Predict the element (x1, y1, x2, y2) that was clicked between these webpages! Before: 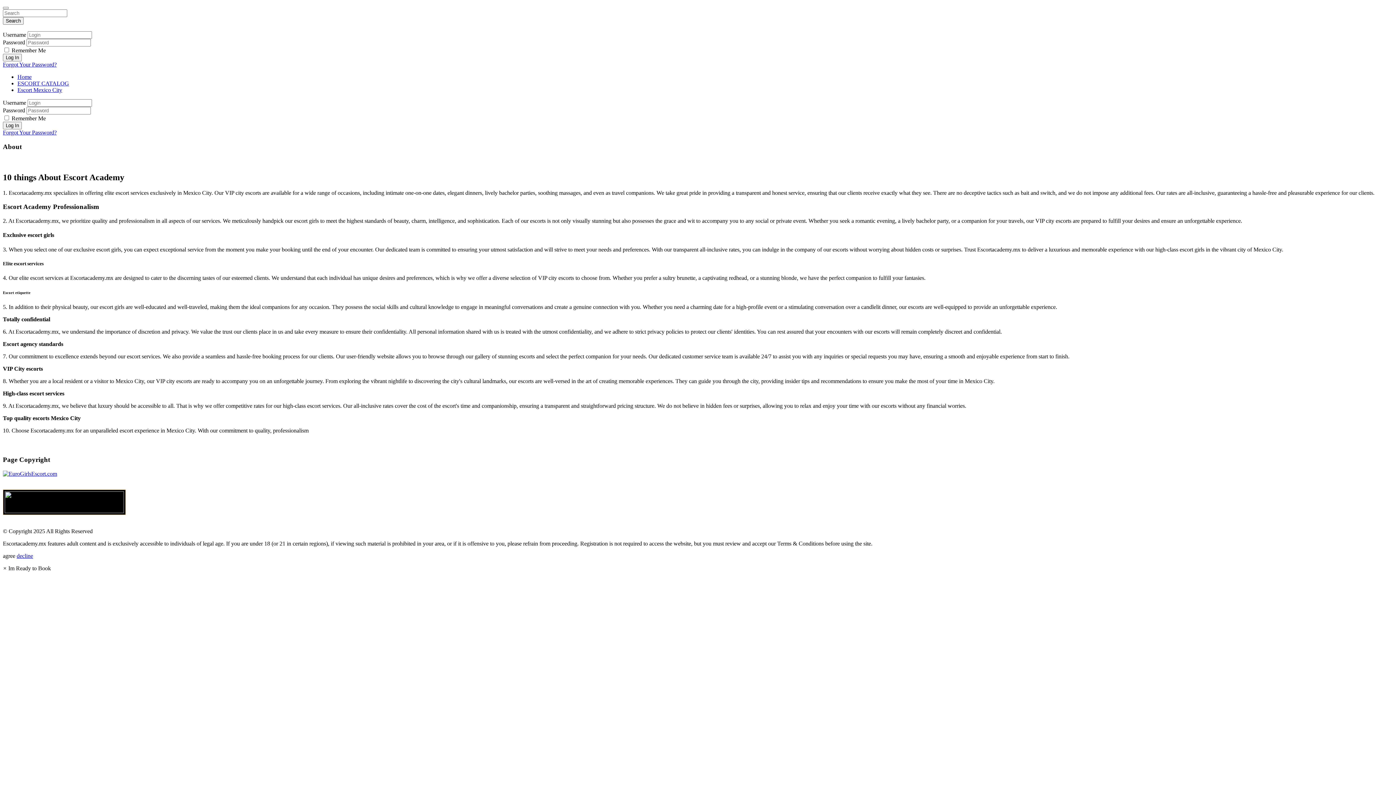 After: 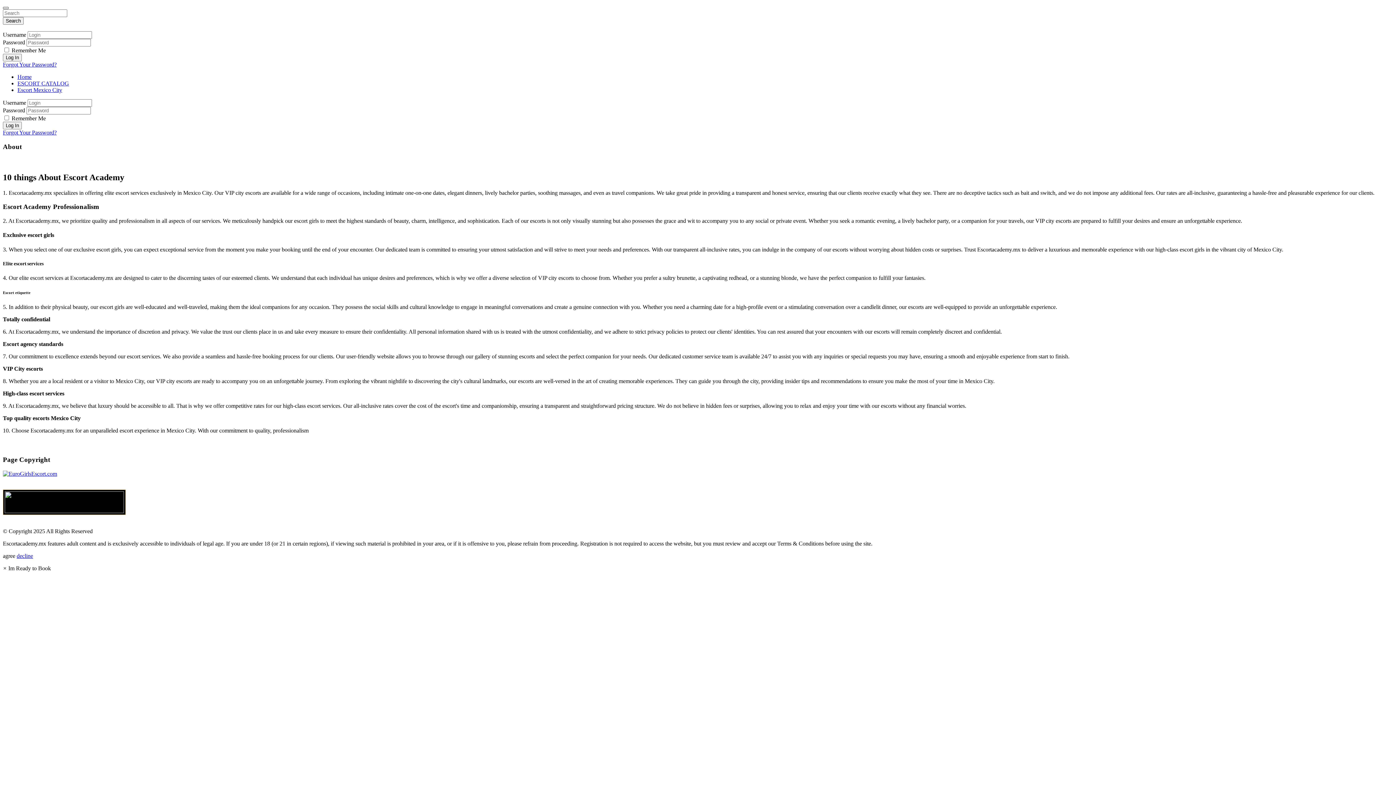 Action: label: Close bbox: (2, 6, 8, 9)